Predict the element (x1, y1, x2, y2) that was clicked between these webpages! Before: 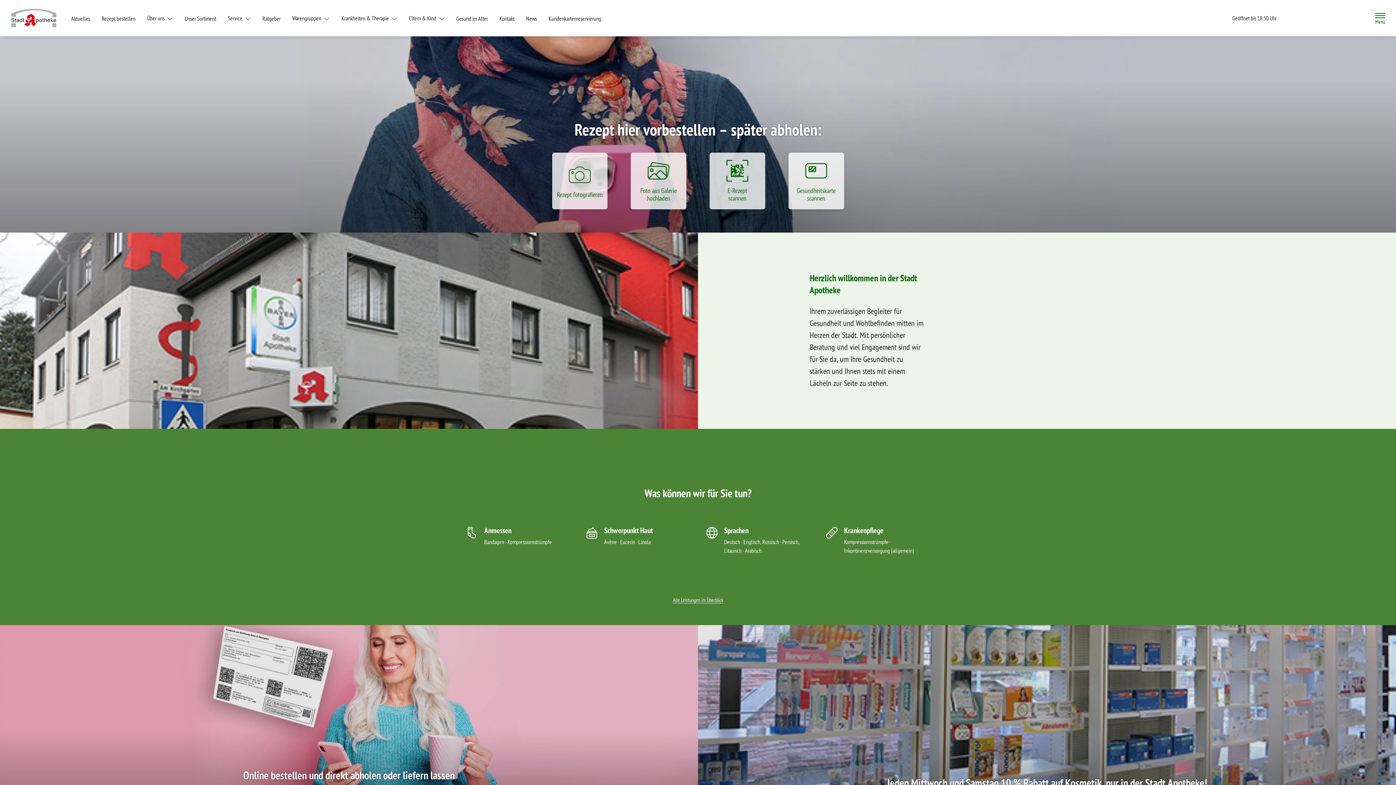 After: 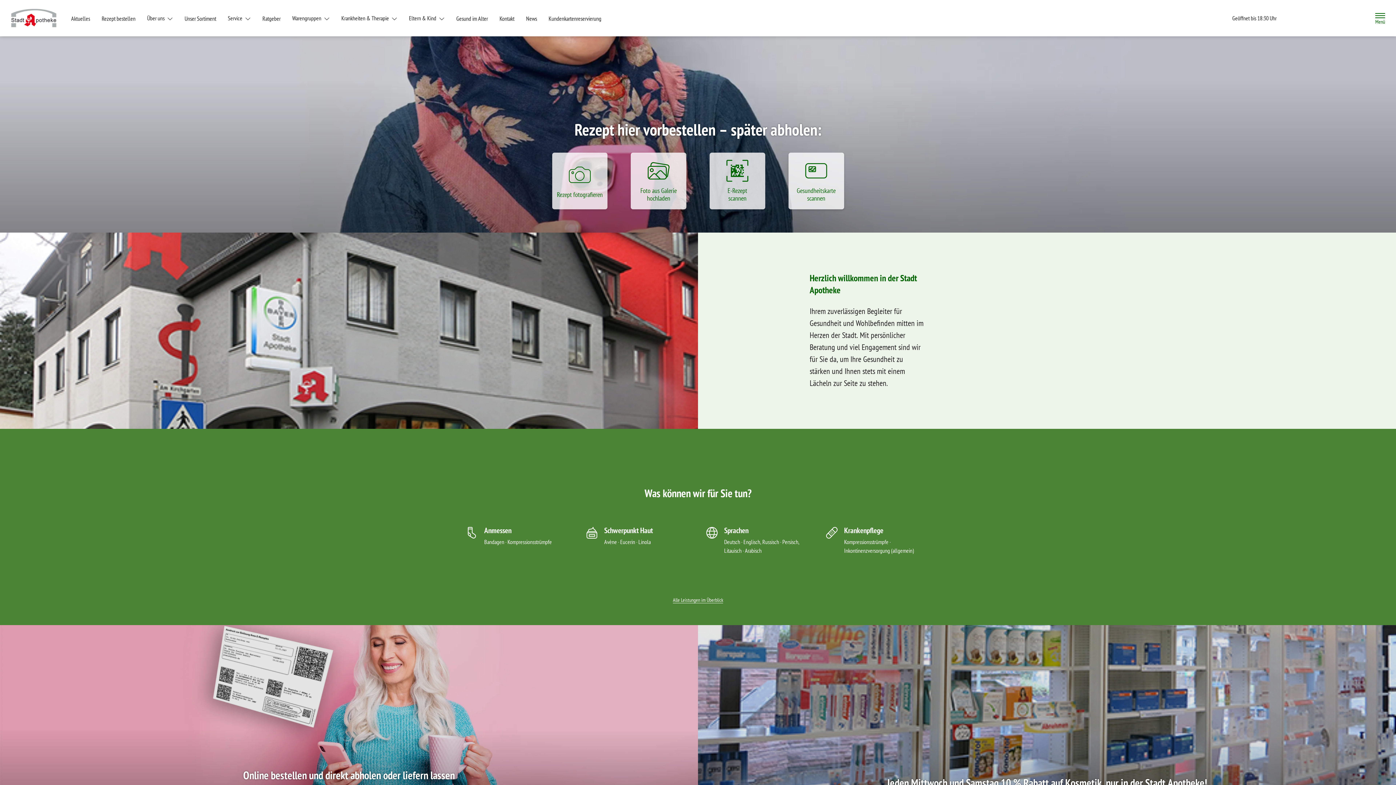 Action: label: Krankheiten & Therapie  bbox: (335, 11, 403, 24)